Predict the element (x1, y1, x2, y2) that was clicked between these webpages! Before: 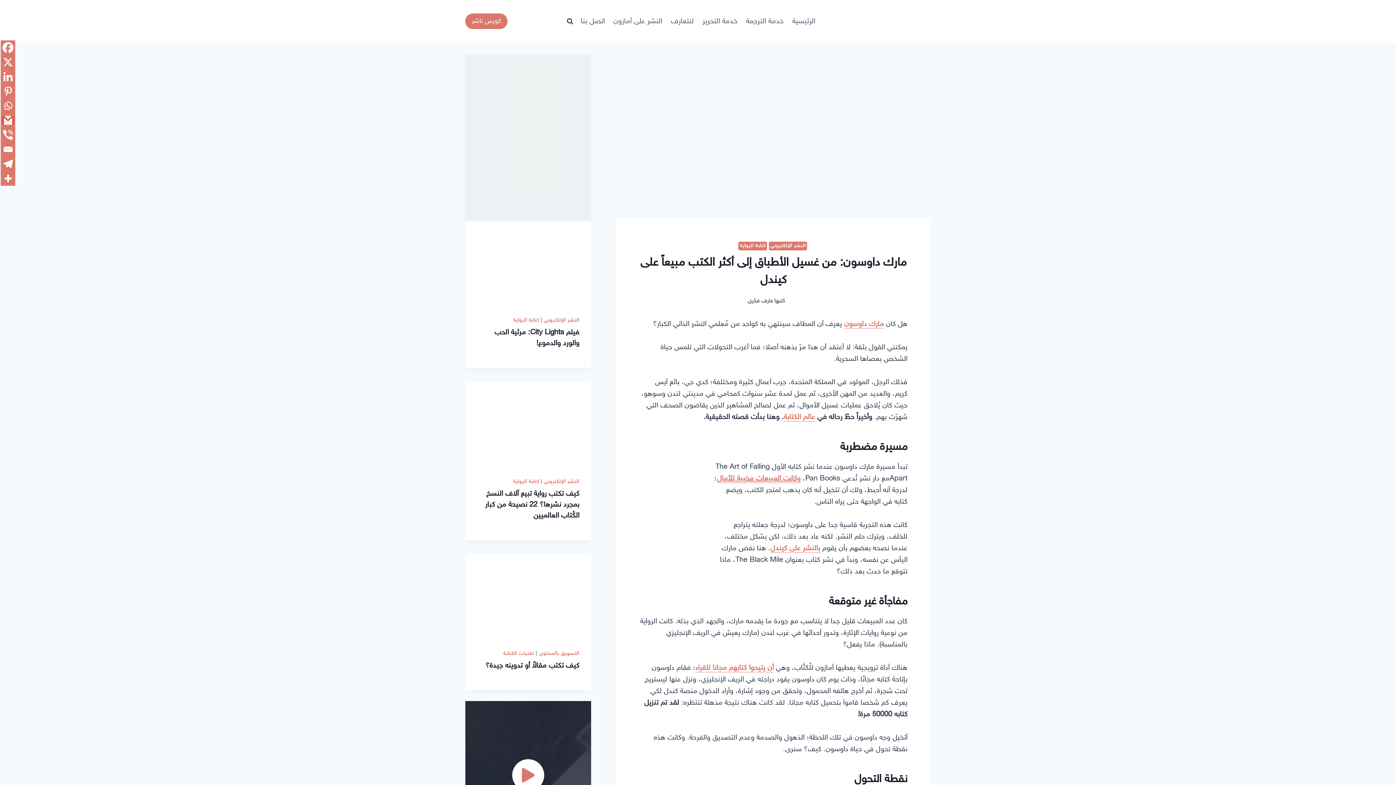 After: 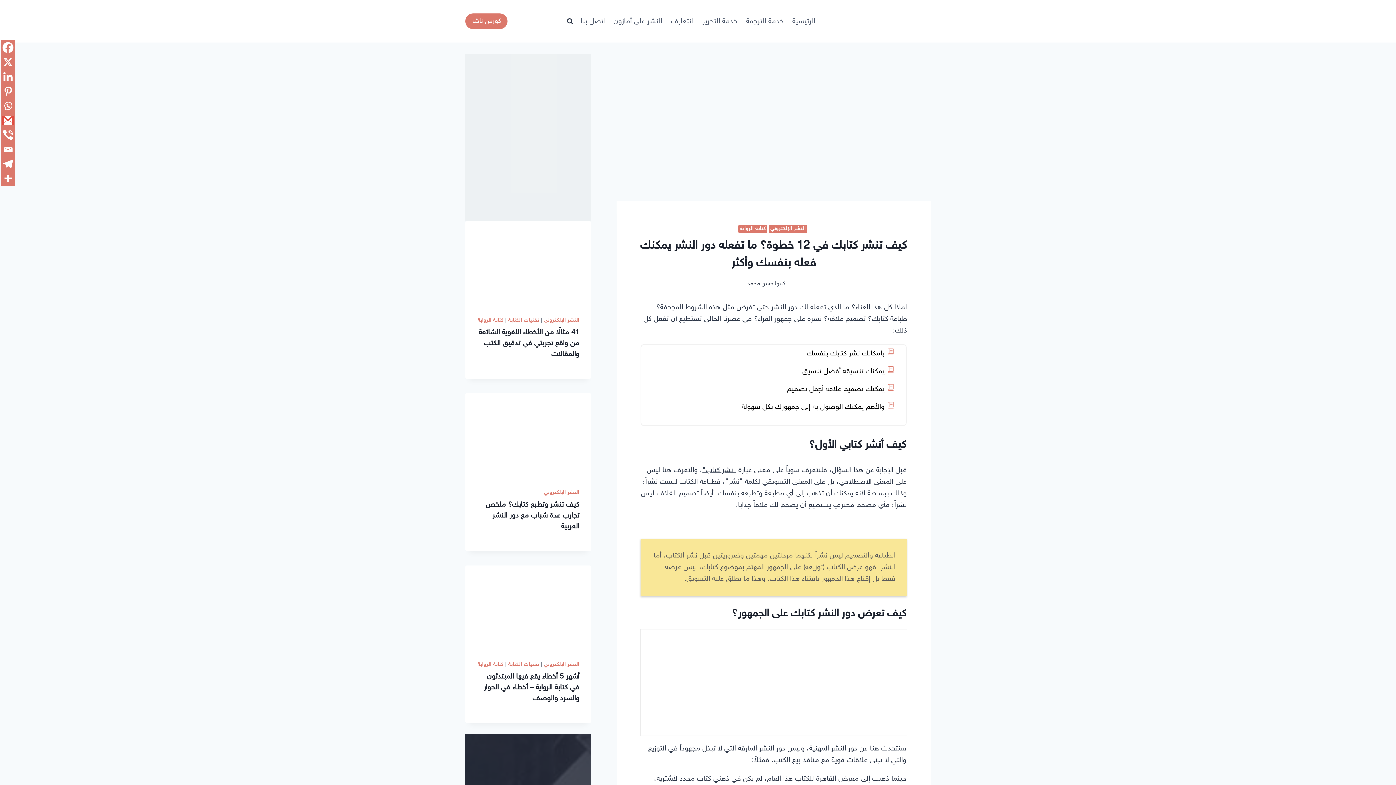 Action: bbox: (784, 413, 815, 421) label: عالم الكتابة